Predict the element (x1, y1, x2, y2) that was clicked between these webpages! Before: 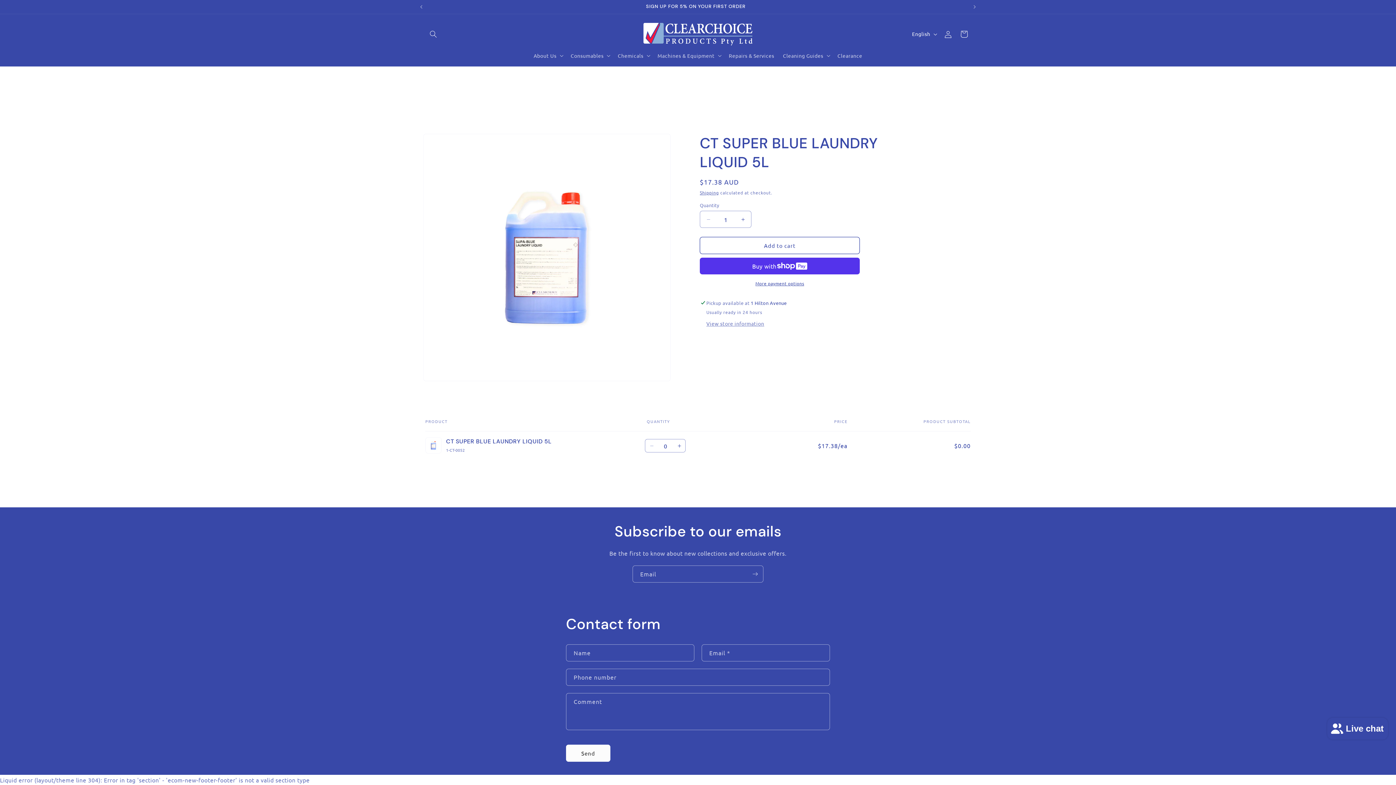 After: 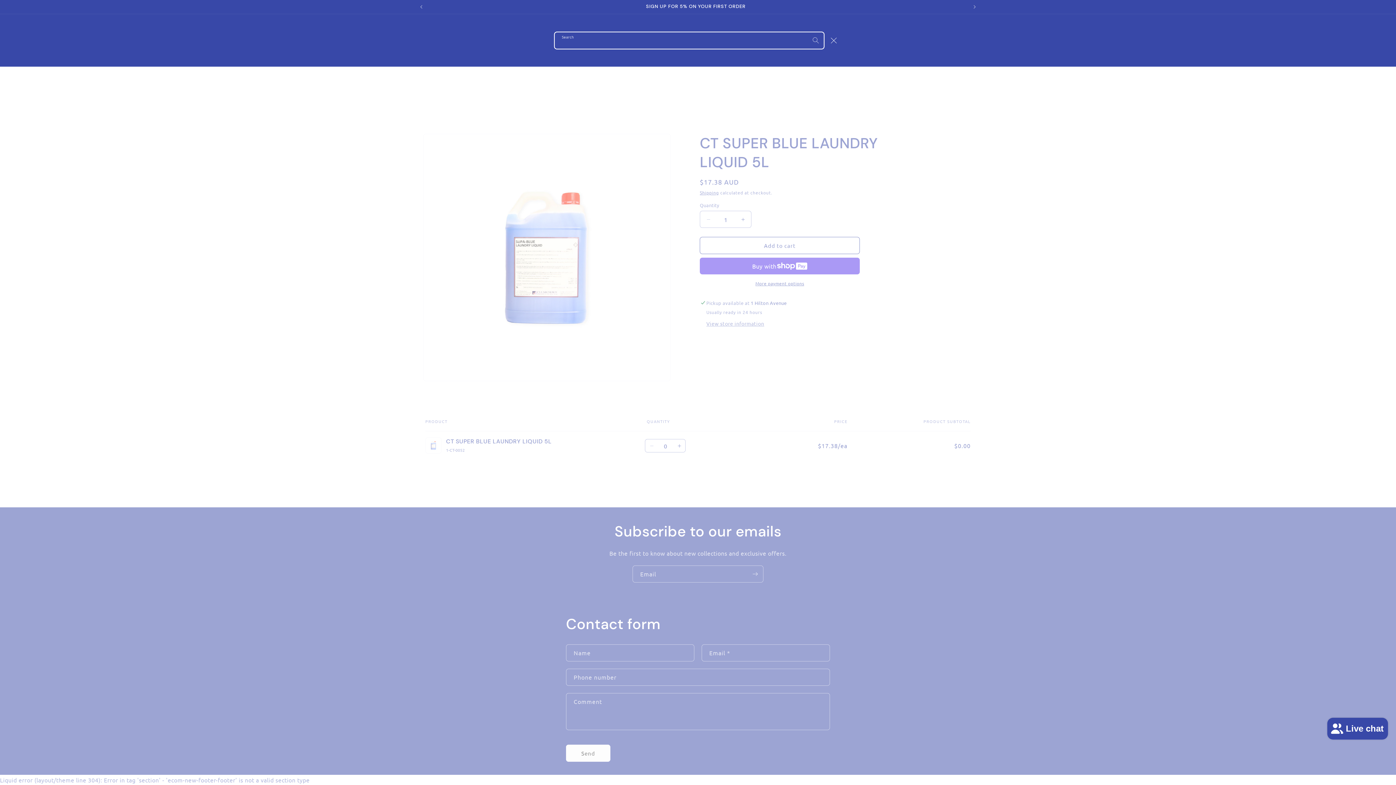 Action: bbox: (425, 26, 441, 42) label: Search